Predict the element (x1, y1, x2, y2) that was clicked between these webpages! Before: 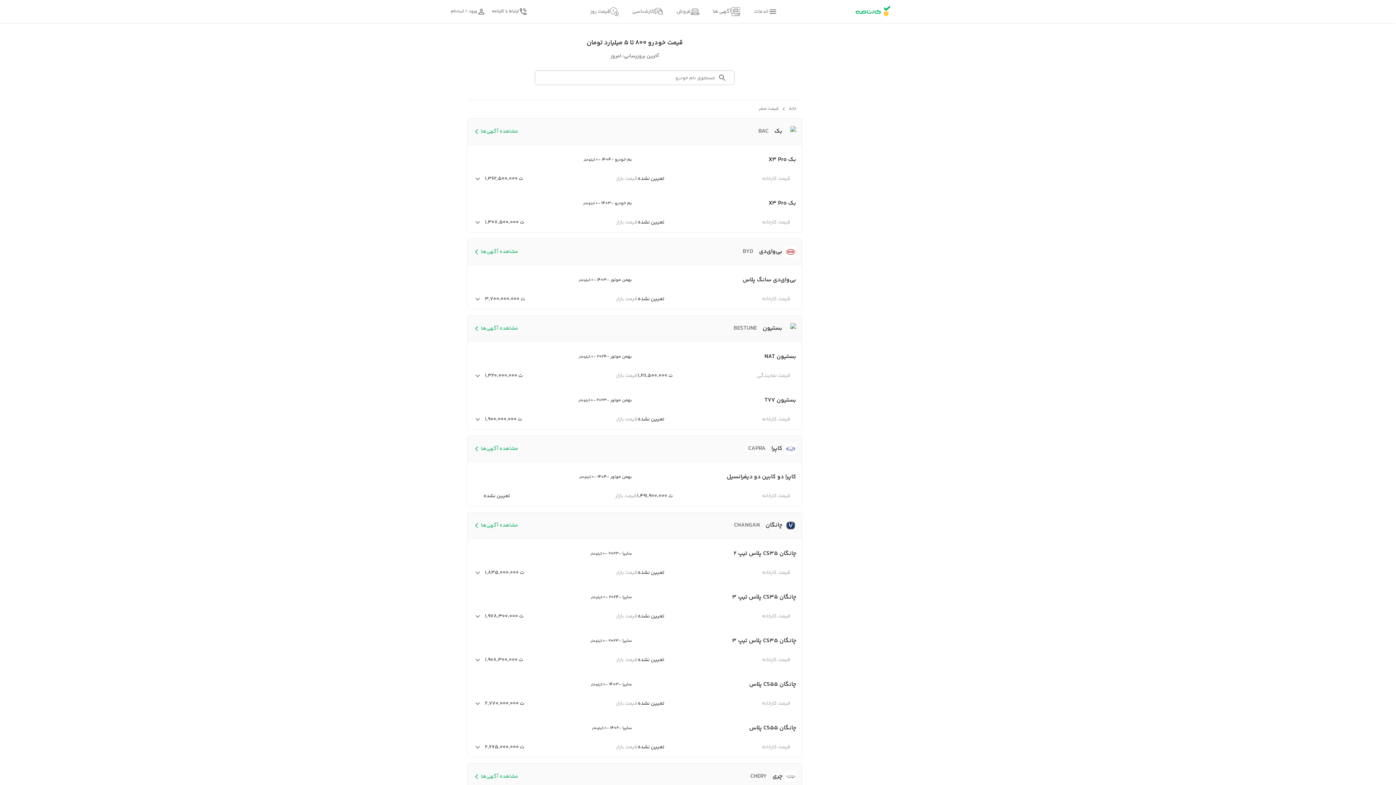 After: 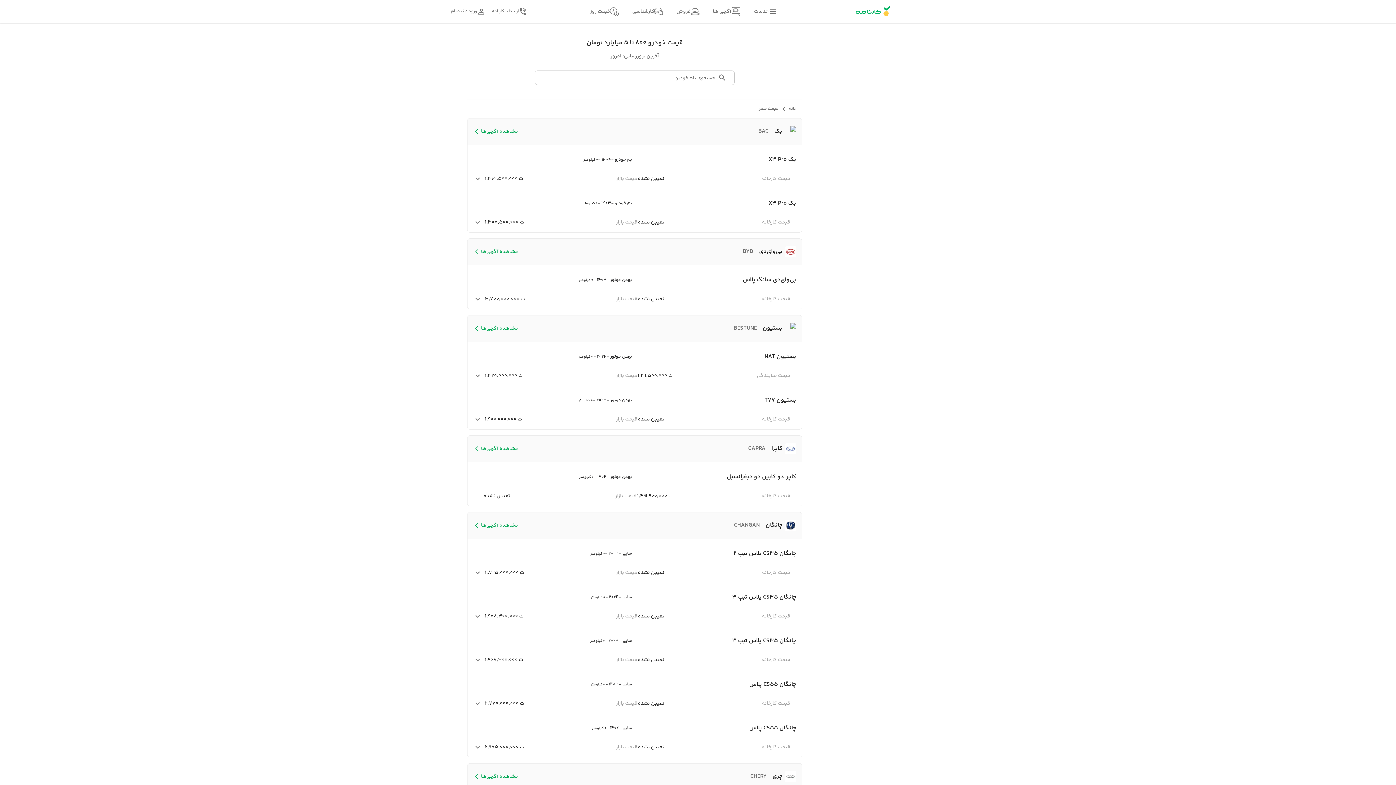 Action: label: قیمت نمایندگی

ت ۱٬۲۱۱٬۵۰۰٬۰۰۰

قیمت بازار

ت ۱٬۳۲۰٬۰۰۰٬۰۰۰ bbox: (467, 366, 802, 385)